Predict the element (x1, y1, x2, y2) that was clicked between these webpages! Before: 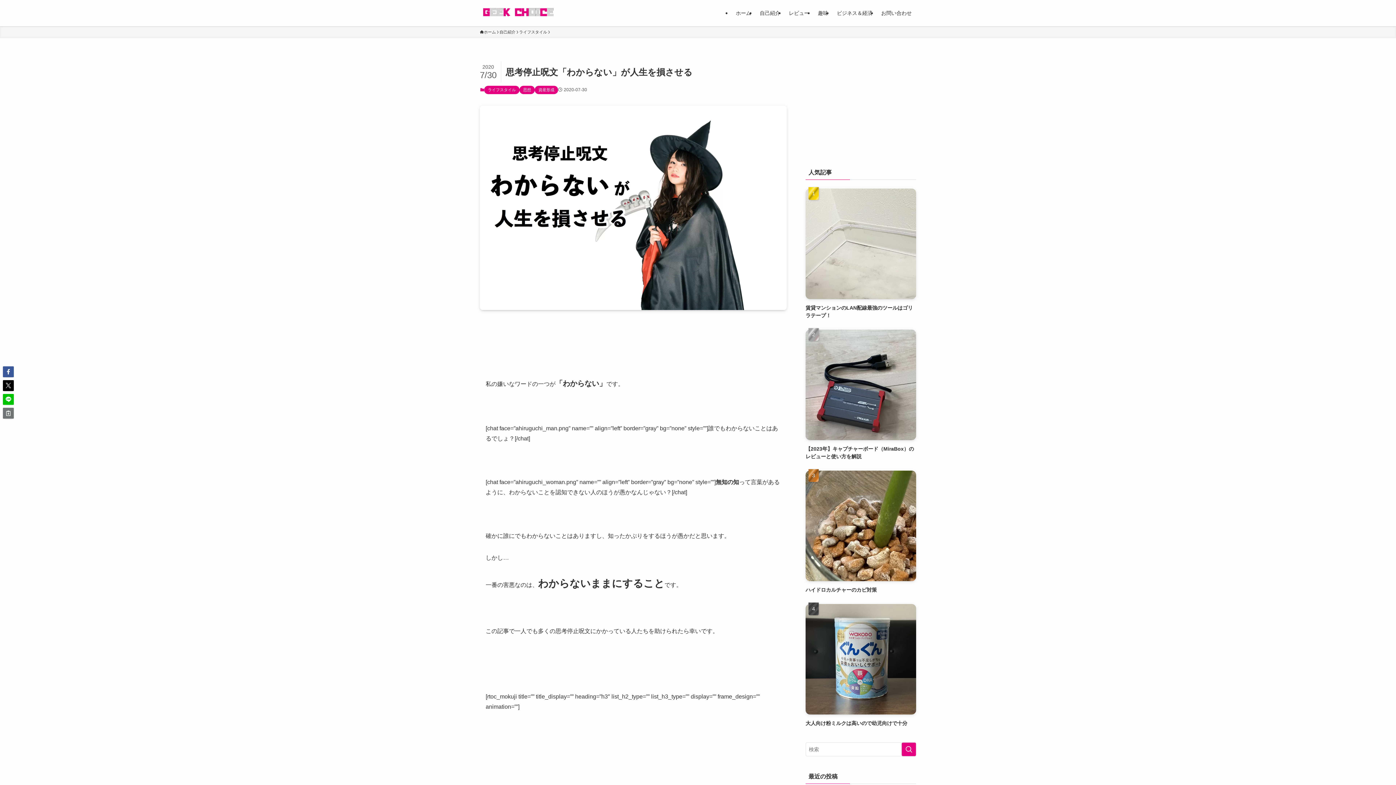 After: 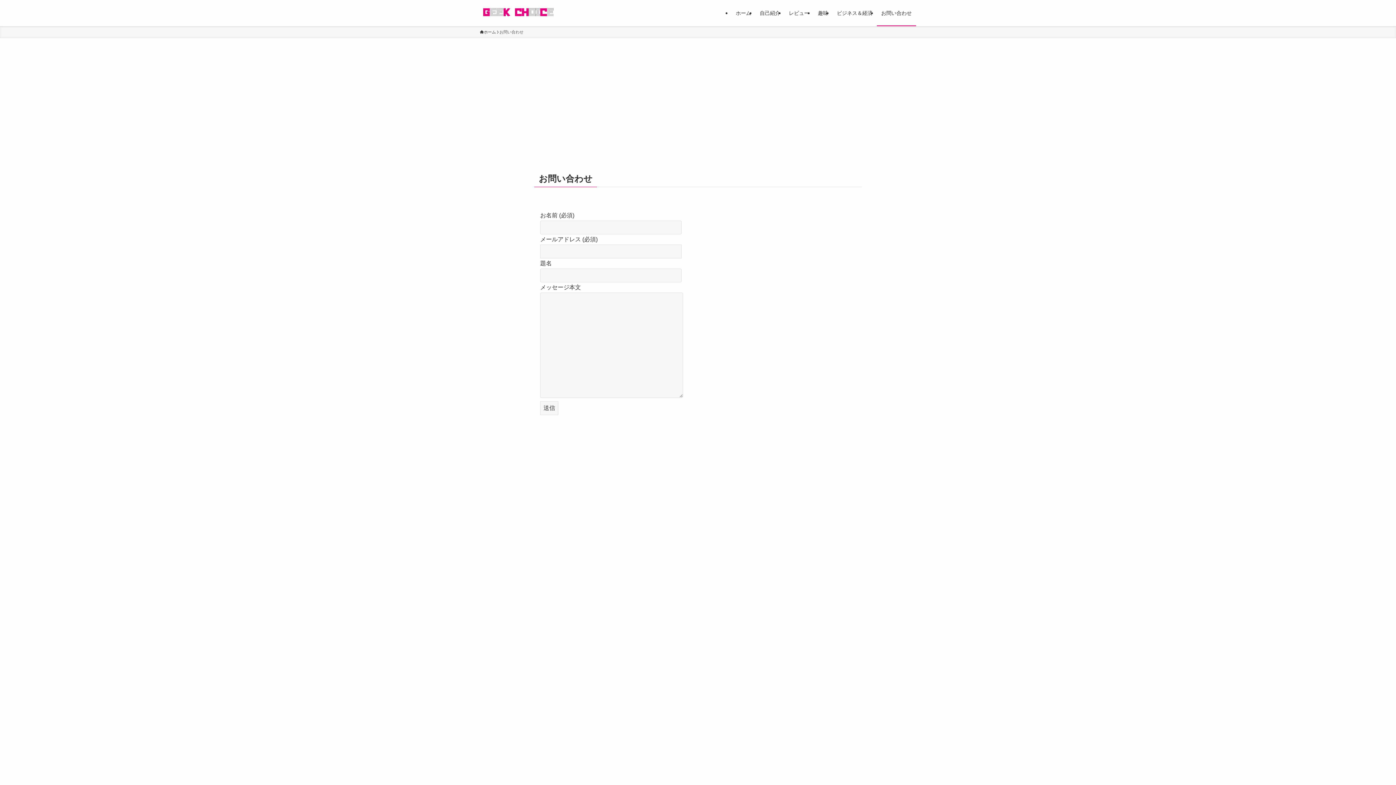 Action: label: お問い合わせ bbox: (877, 0, 916, 26)